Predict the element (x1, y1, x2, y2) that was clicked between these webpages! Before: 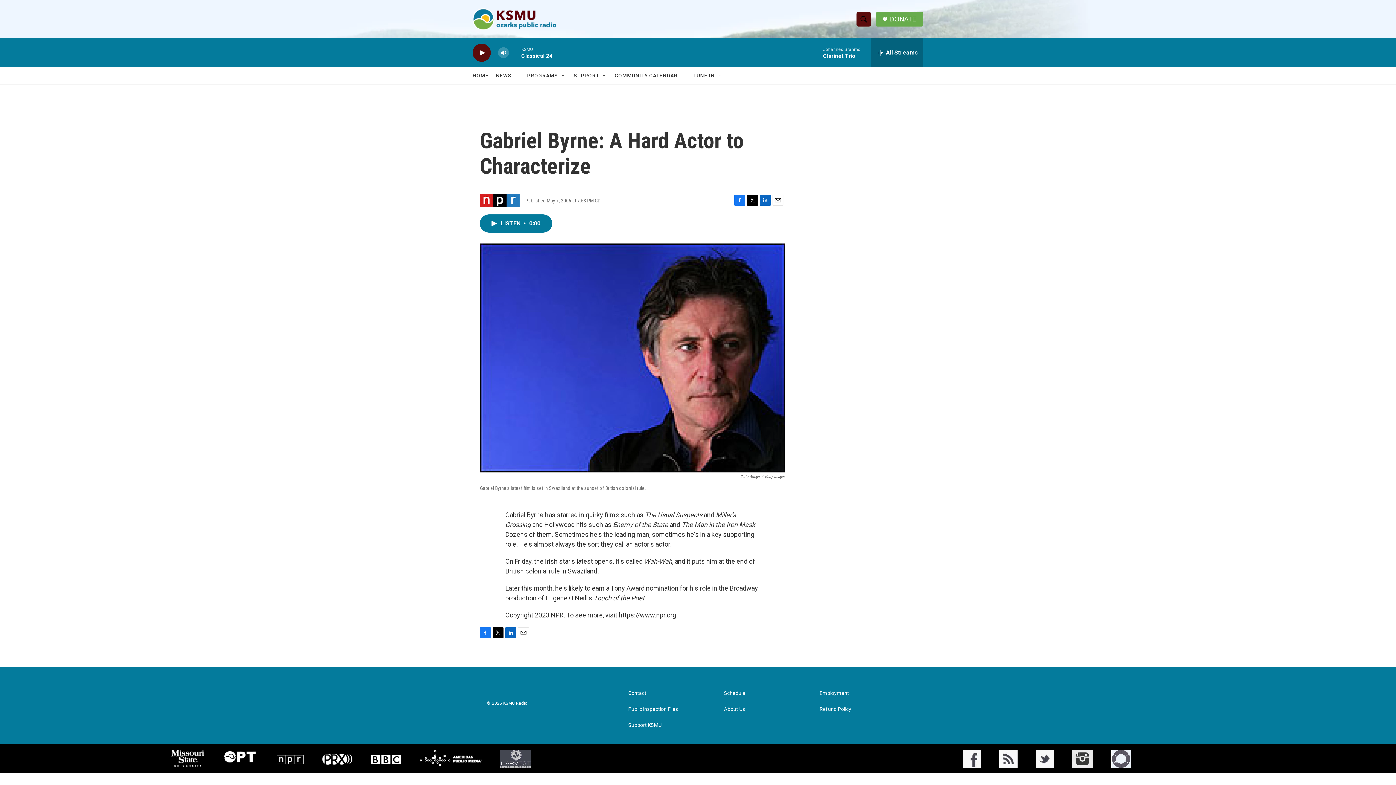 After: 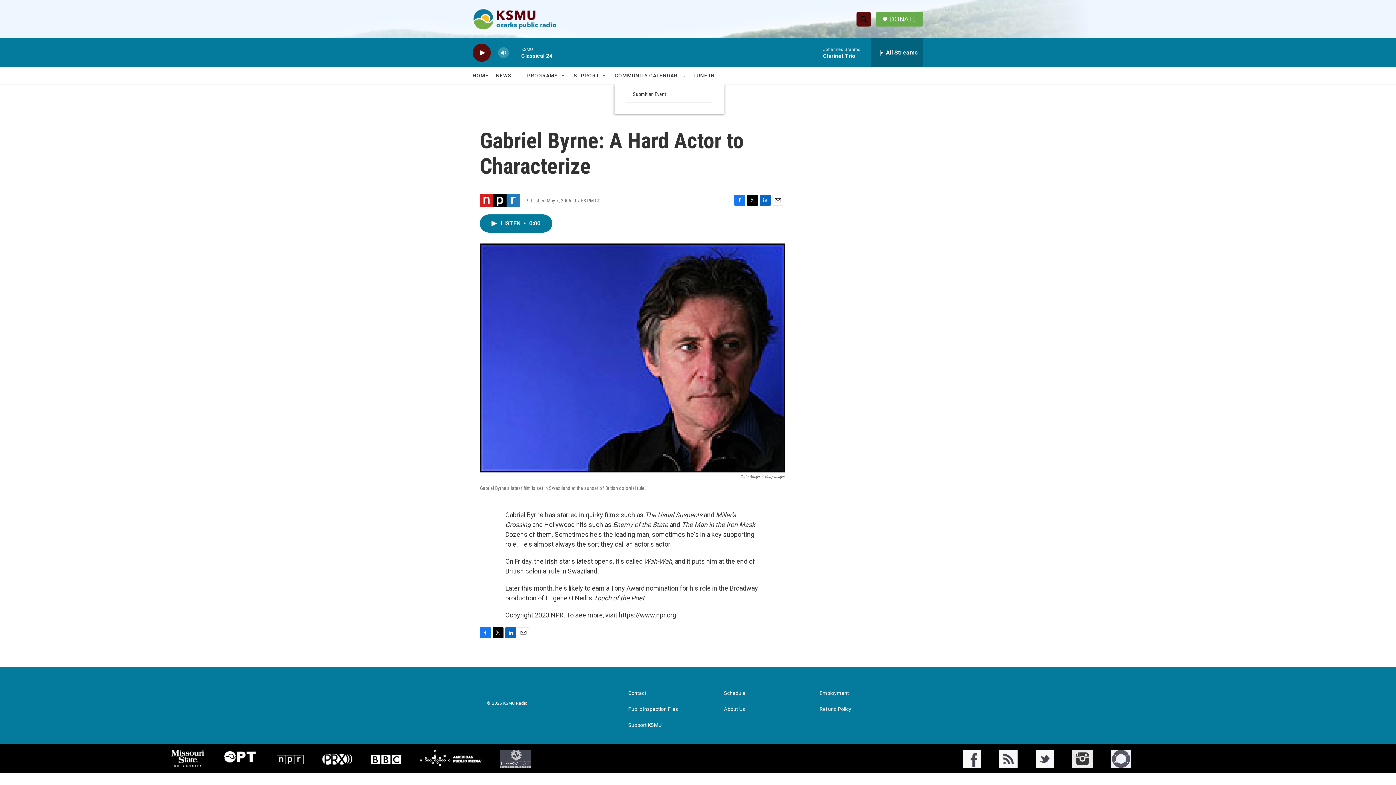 Action: bbox: (680, 72, 686, 78) label: Open Sub Navigation